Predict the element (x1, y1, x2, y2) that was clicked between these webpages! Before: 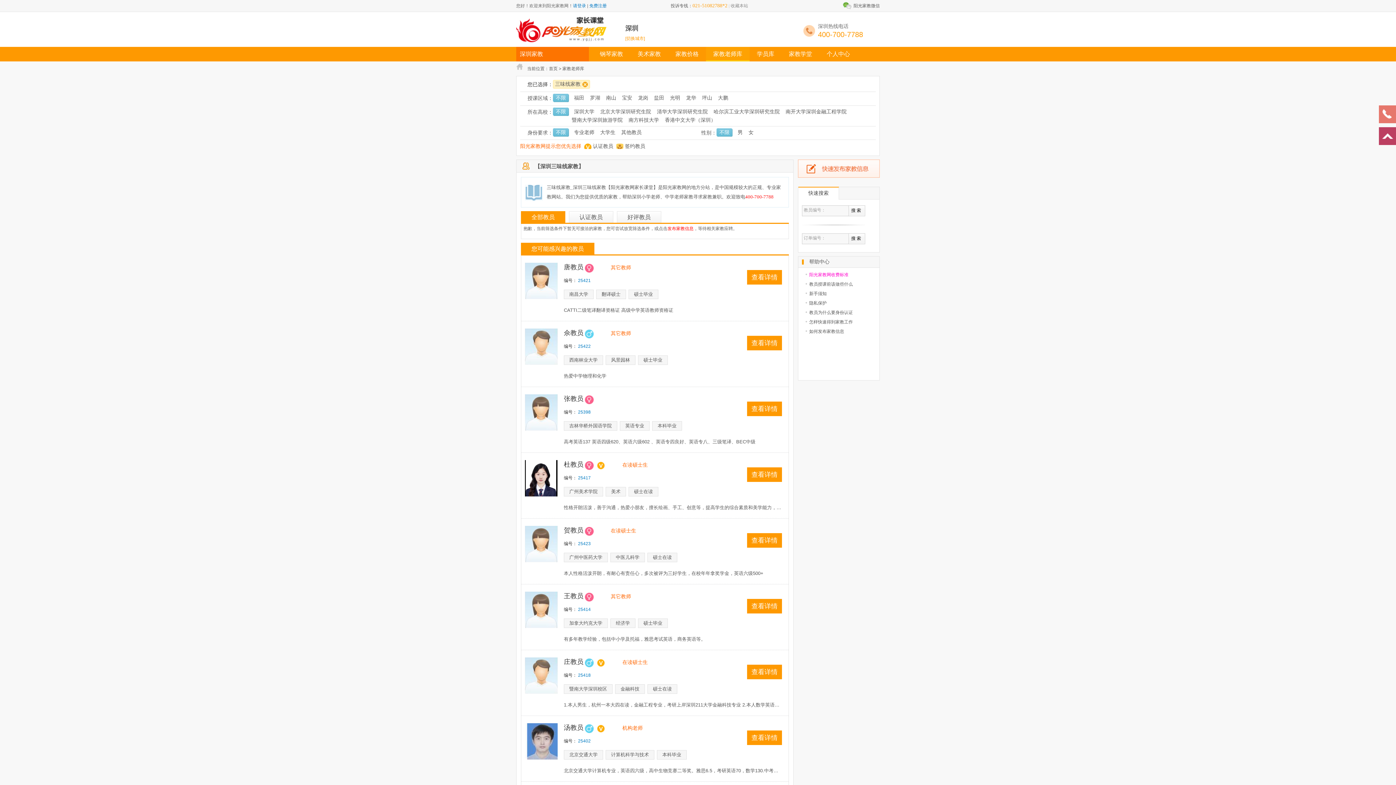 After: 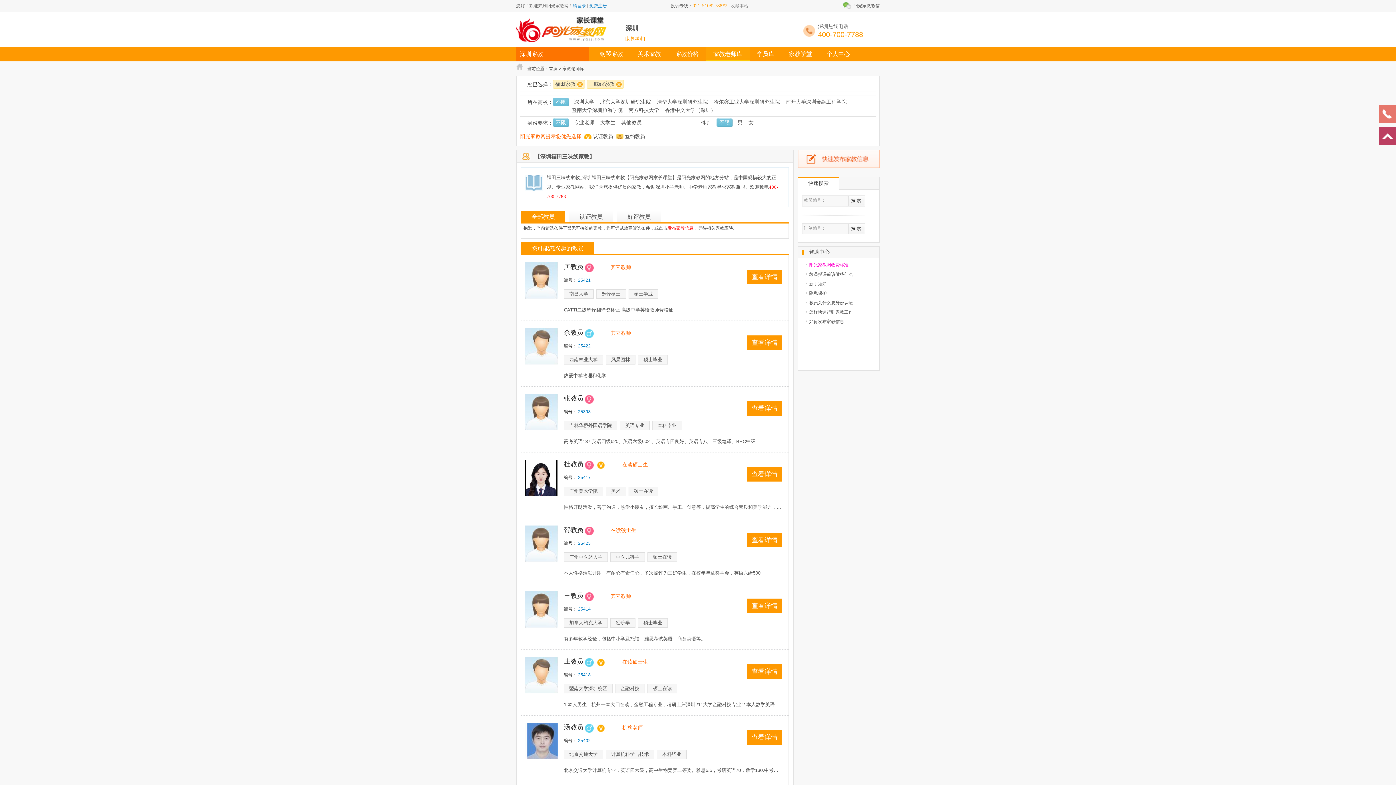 Action: label: 福田 bbox: (573, 93, 585, 102)